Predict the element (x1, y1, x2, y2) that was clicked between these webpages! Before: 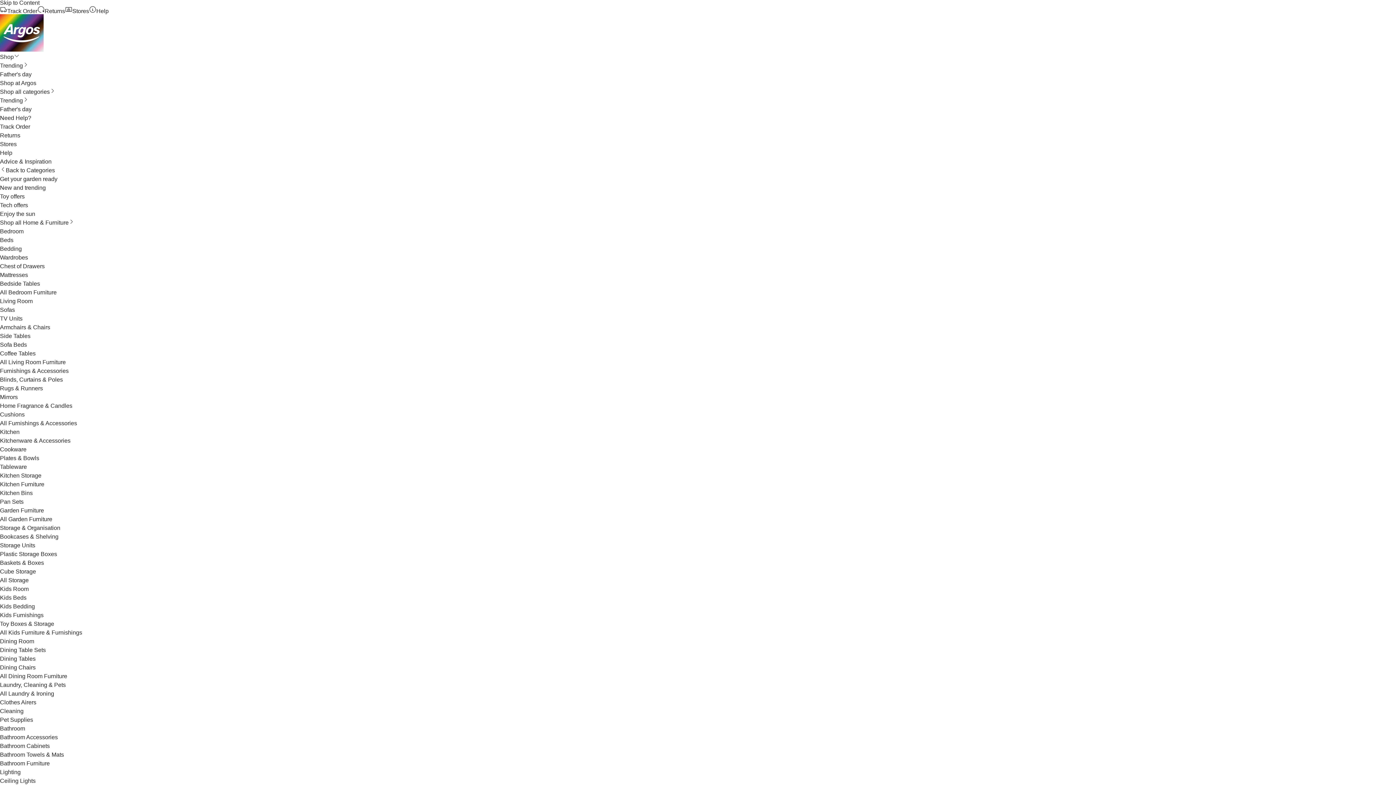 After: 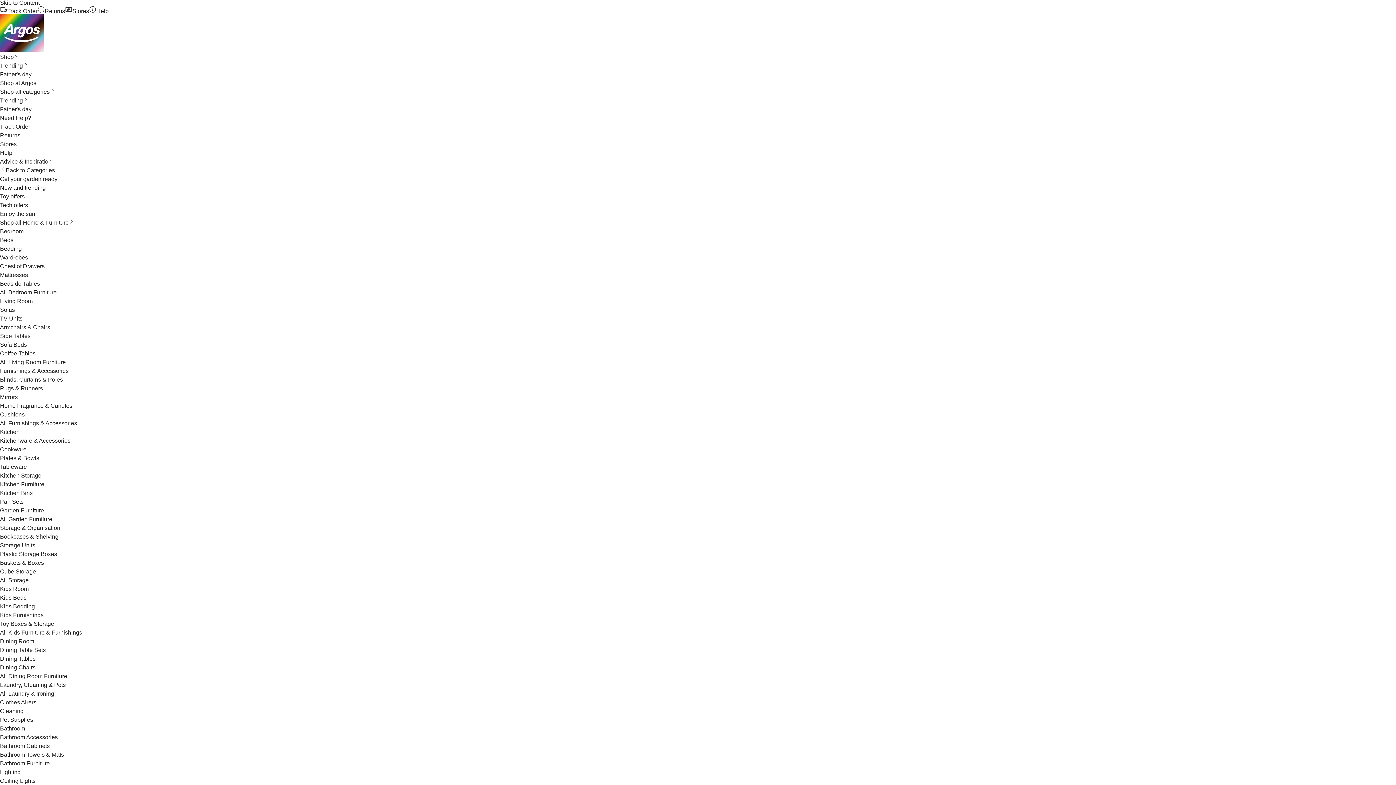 Action: label: Kitchenware & Accessories bbox: (0, 437, 70, 444)